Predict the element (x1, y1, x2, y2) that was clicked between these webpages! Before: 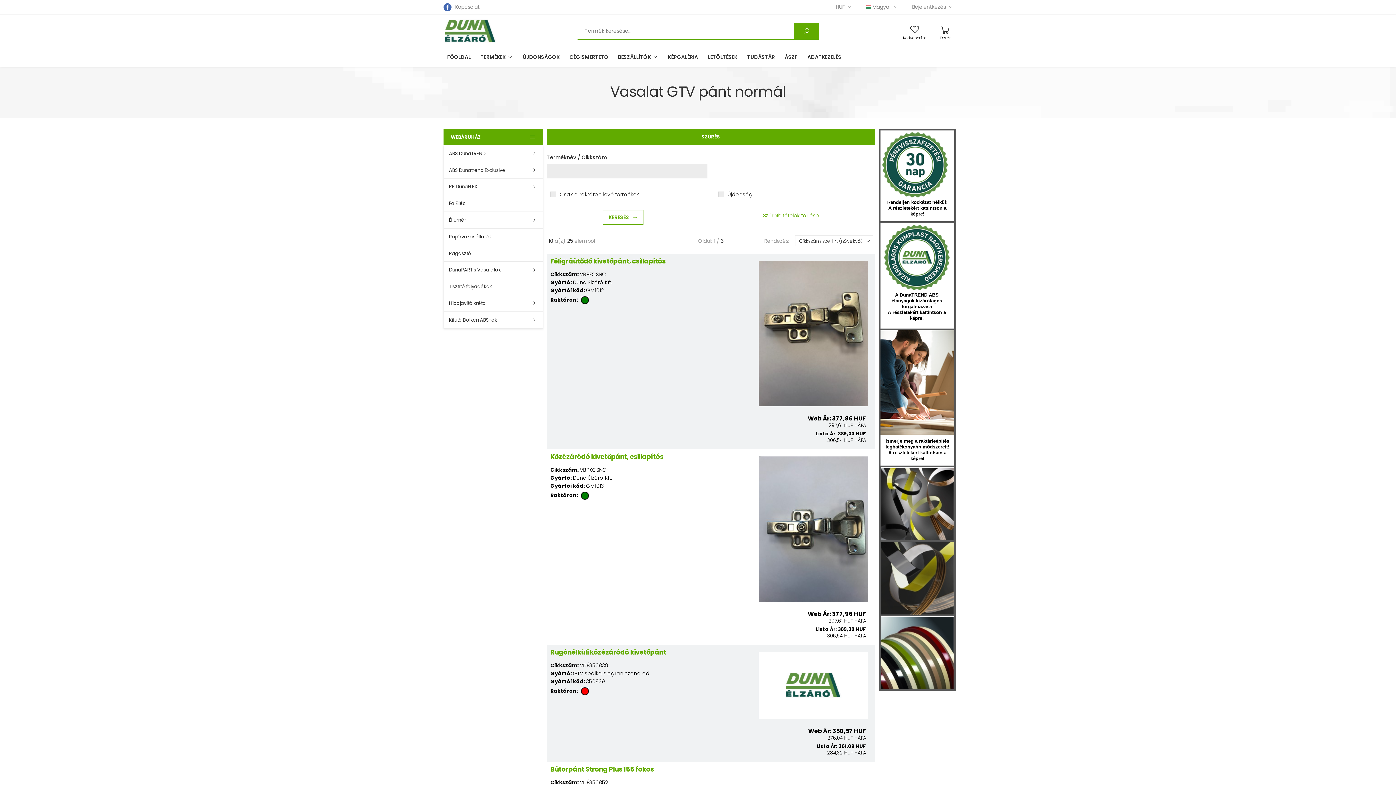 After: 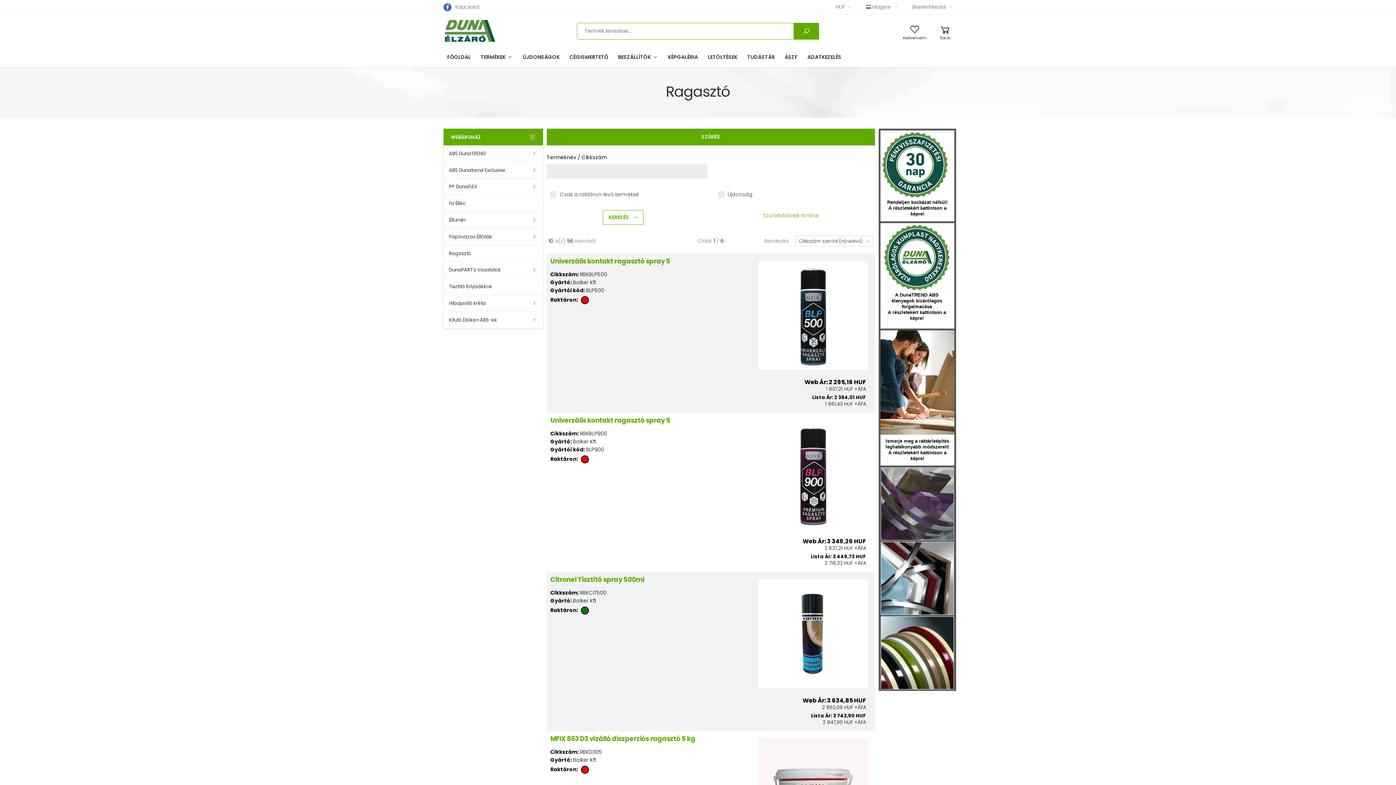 Action: label: Ragasztó bbox: (443, 245, 543, 261)